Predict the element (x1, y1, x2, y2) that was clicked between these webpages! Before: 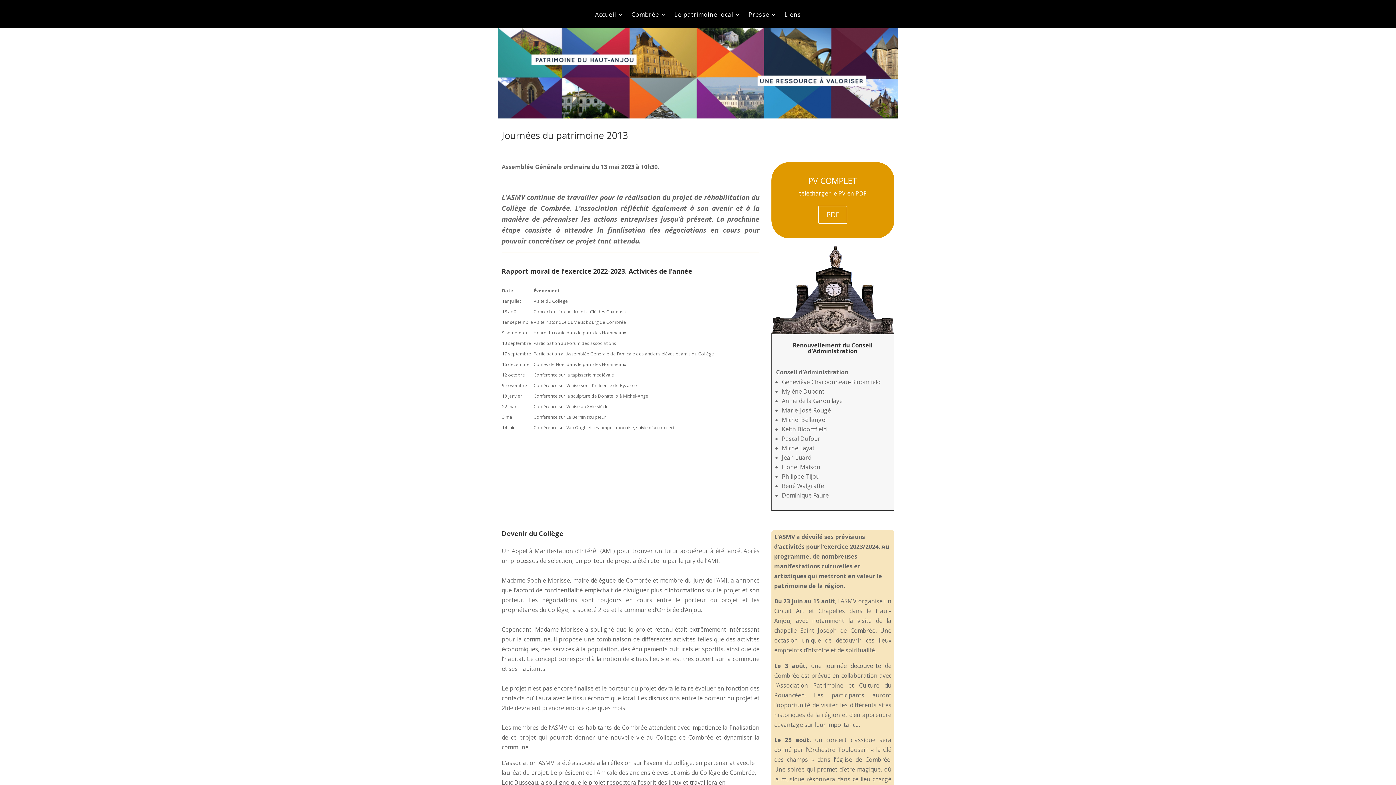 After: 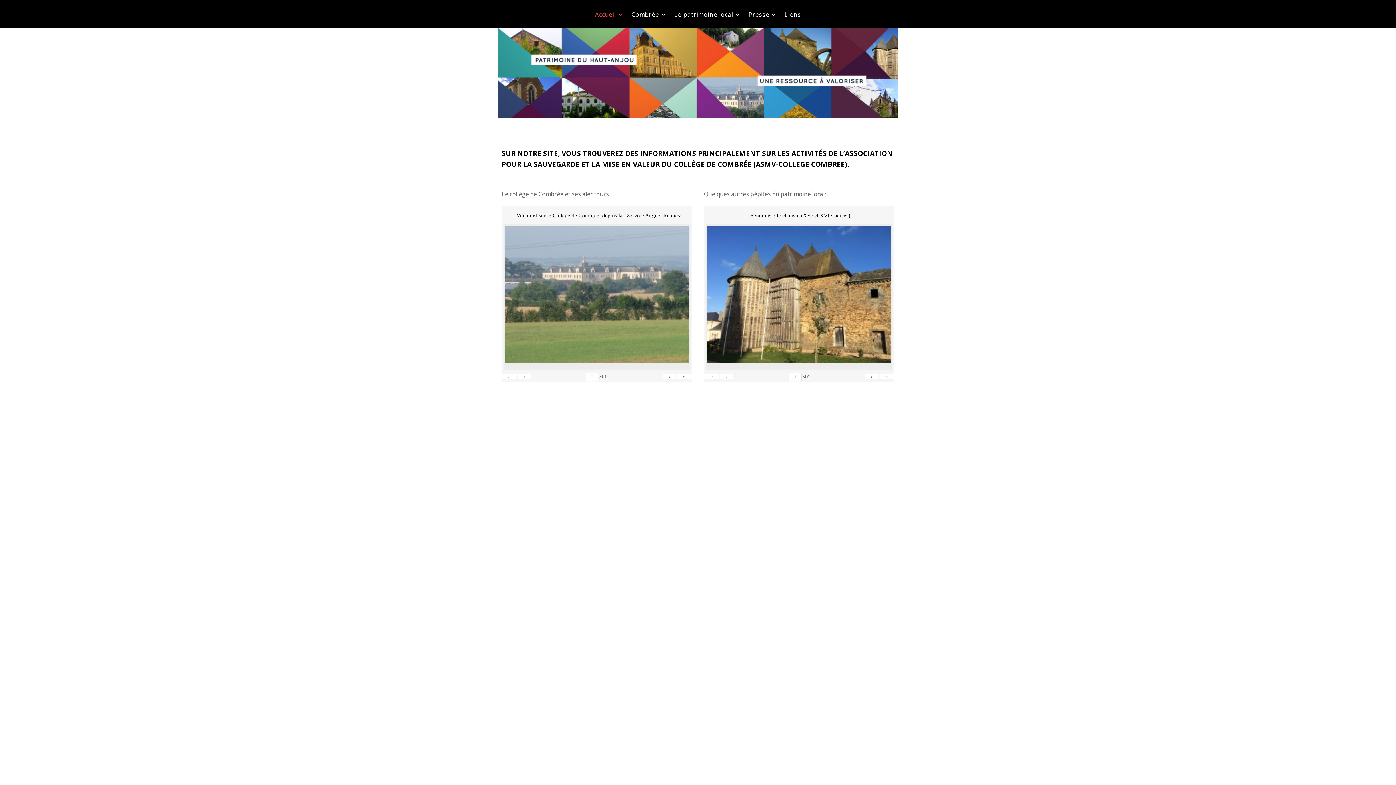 Action: bbox: (595, 12, 623, 27) label: Accueil